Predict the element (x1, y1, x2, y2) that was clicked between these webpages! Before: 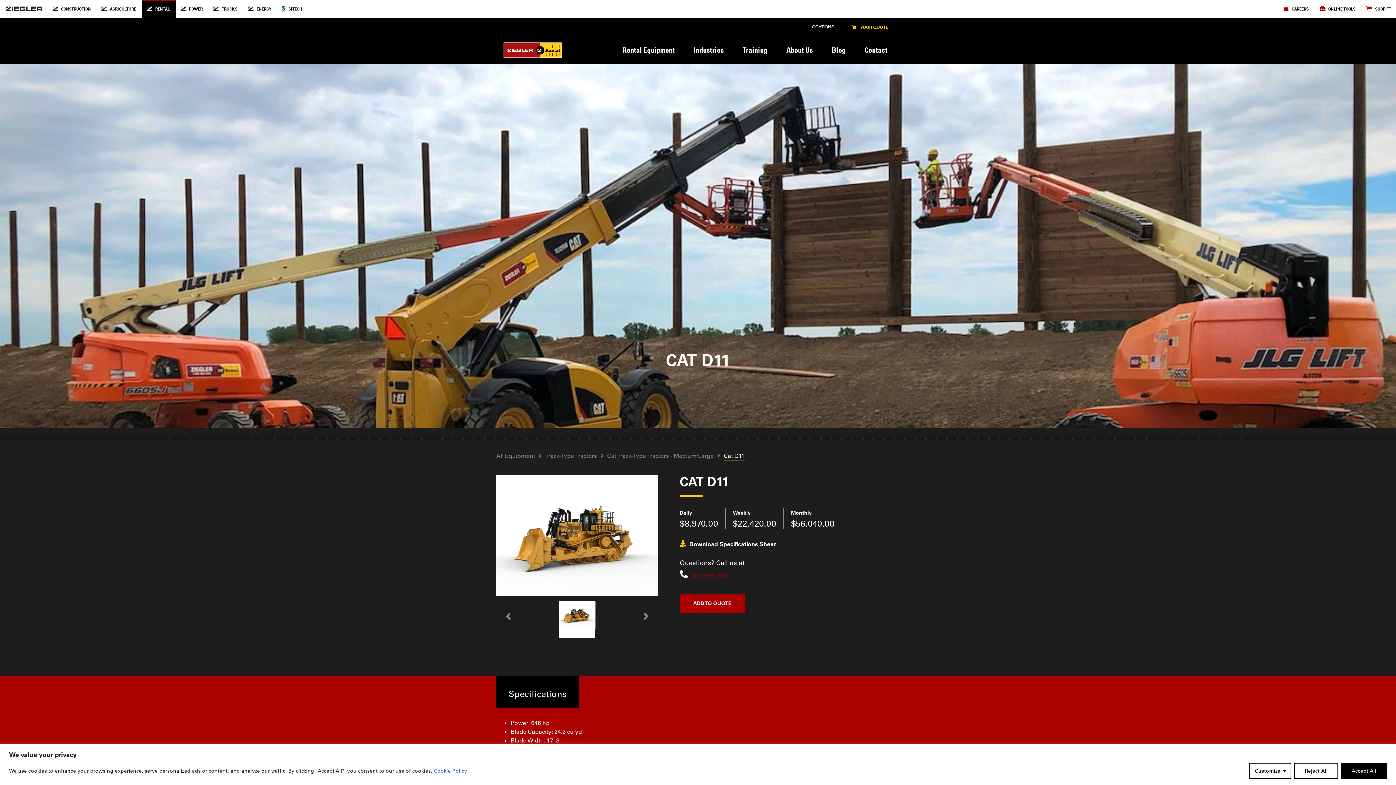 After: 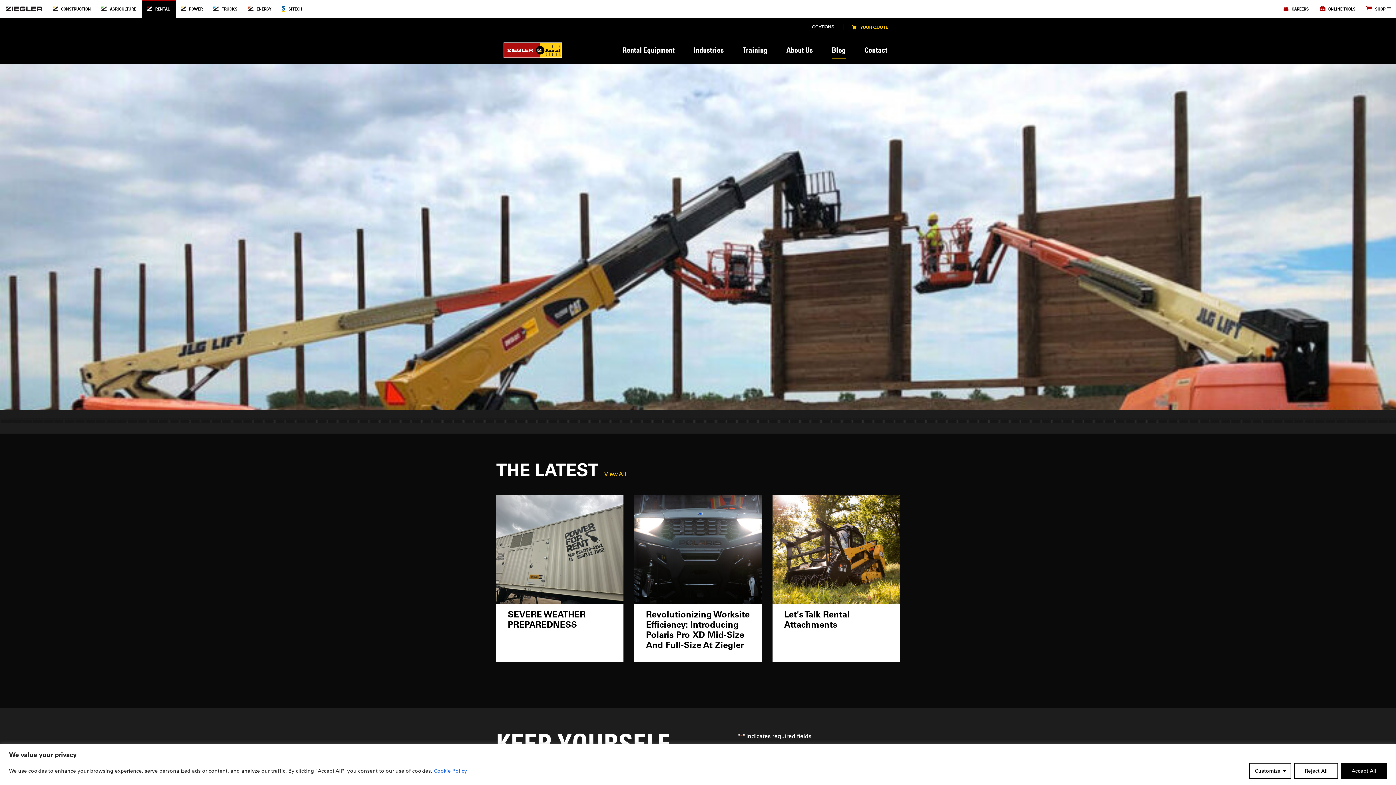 Action: label: Blog bbox: (825, 38, 852, 61)